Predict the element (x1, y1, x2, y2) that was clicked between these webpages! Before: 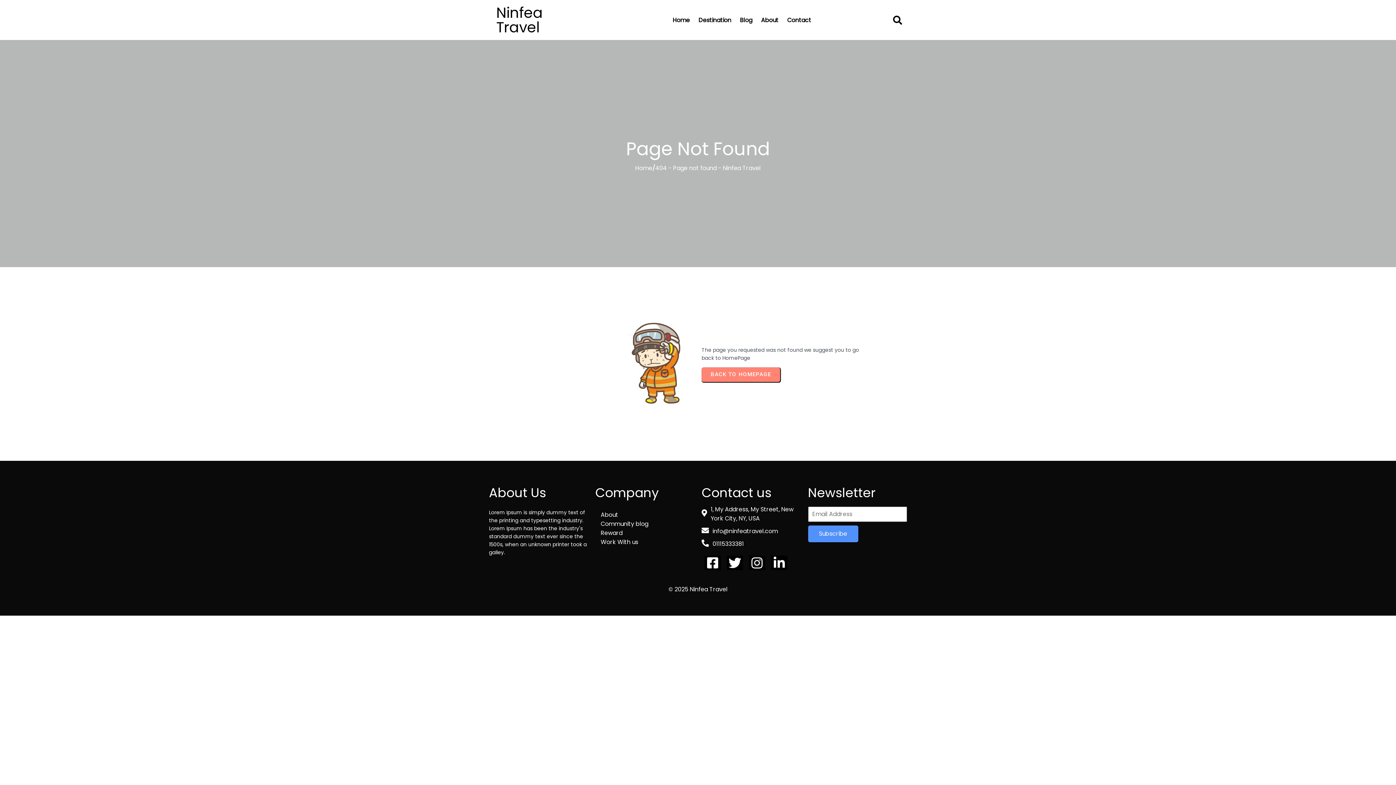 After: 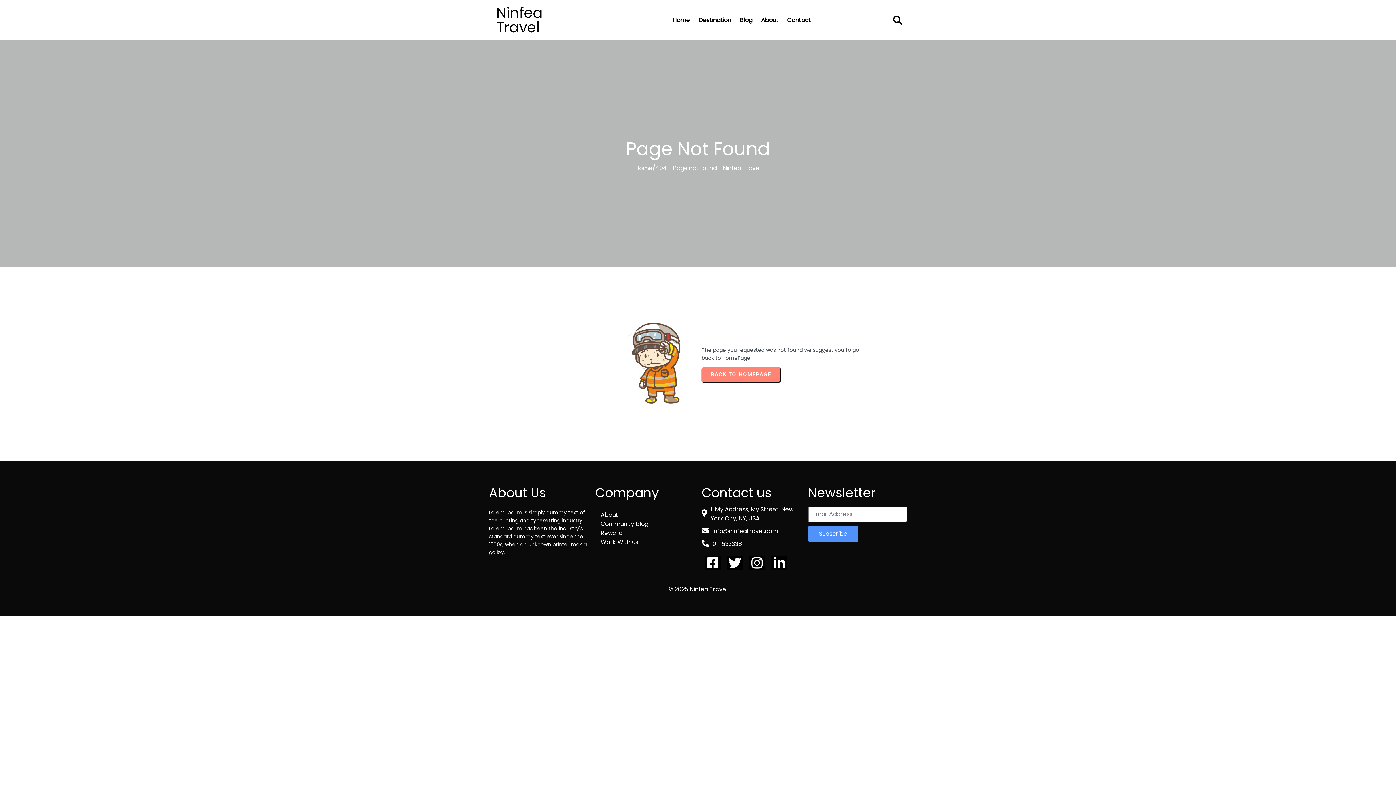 Action: label: Reward bbox: (595, 528, 694, 537)